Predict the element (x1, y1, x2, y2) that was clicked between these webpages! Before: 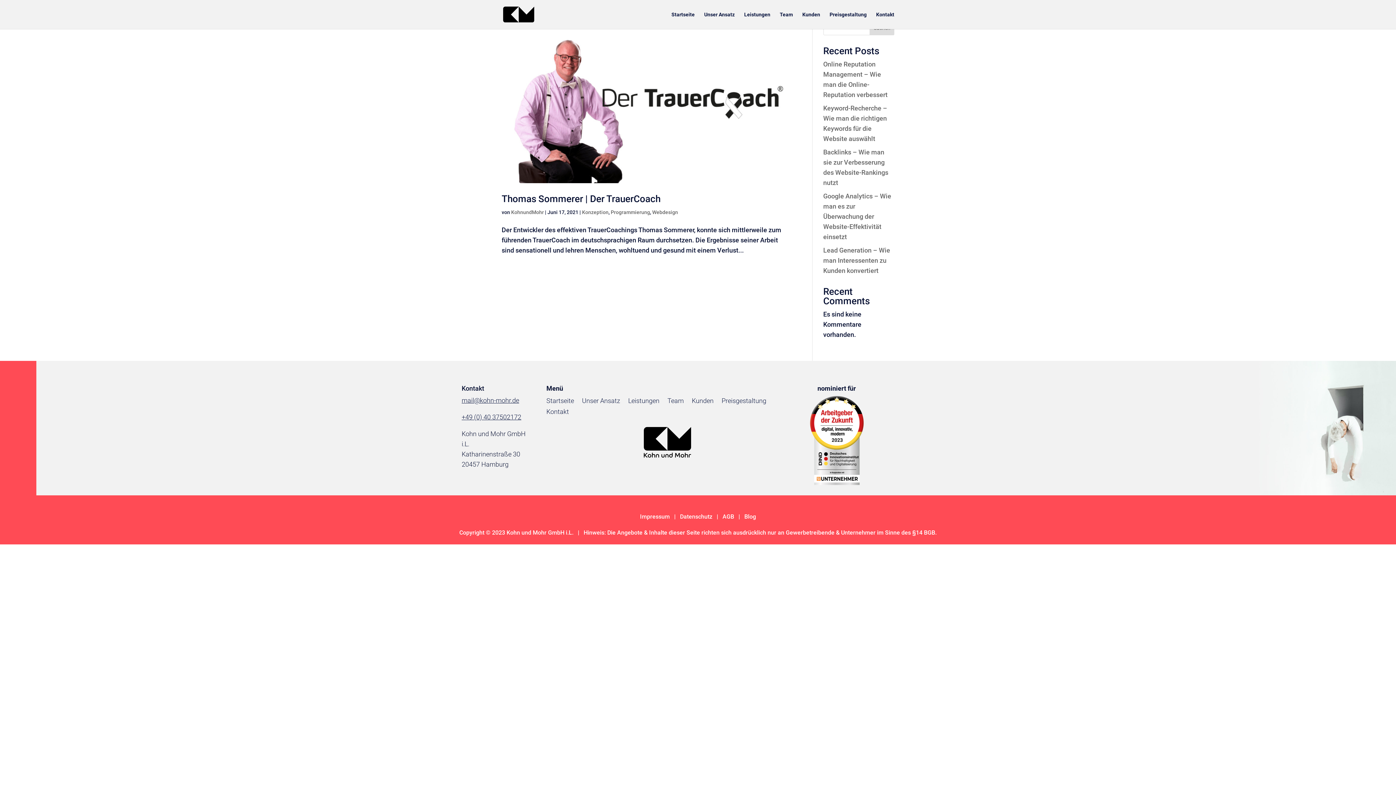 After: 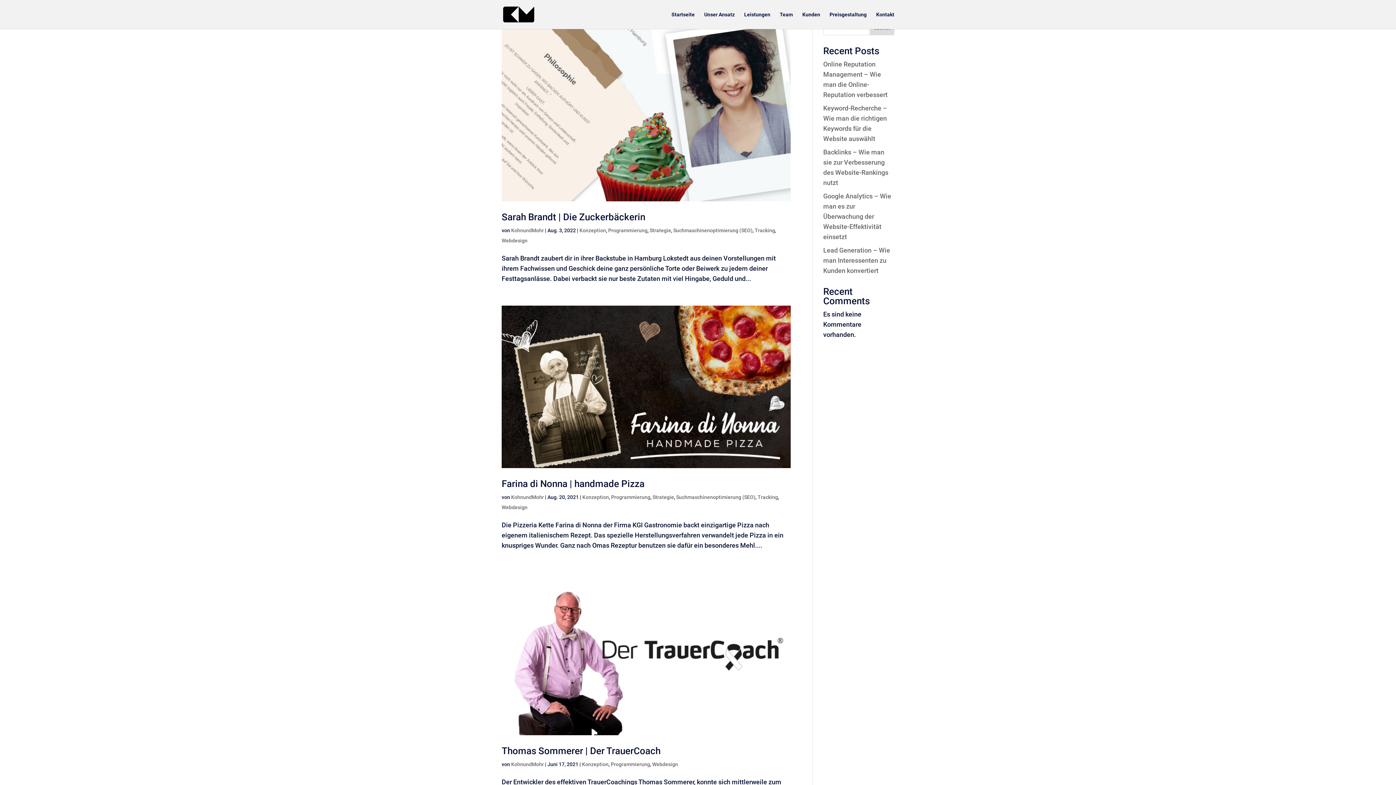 Action: label: Webdesign bbox: (652, 209, 678, 215)